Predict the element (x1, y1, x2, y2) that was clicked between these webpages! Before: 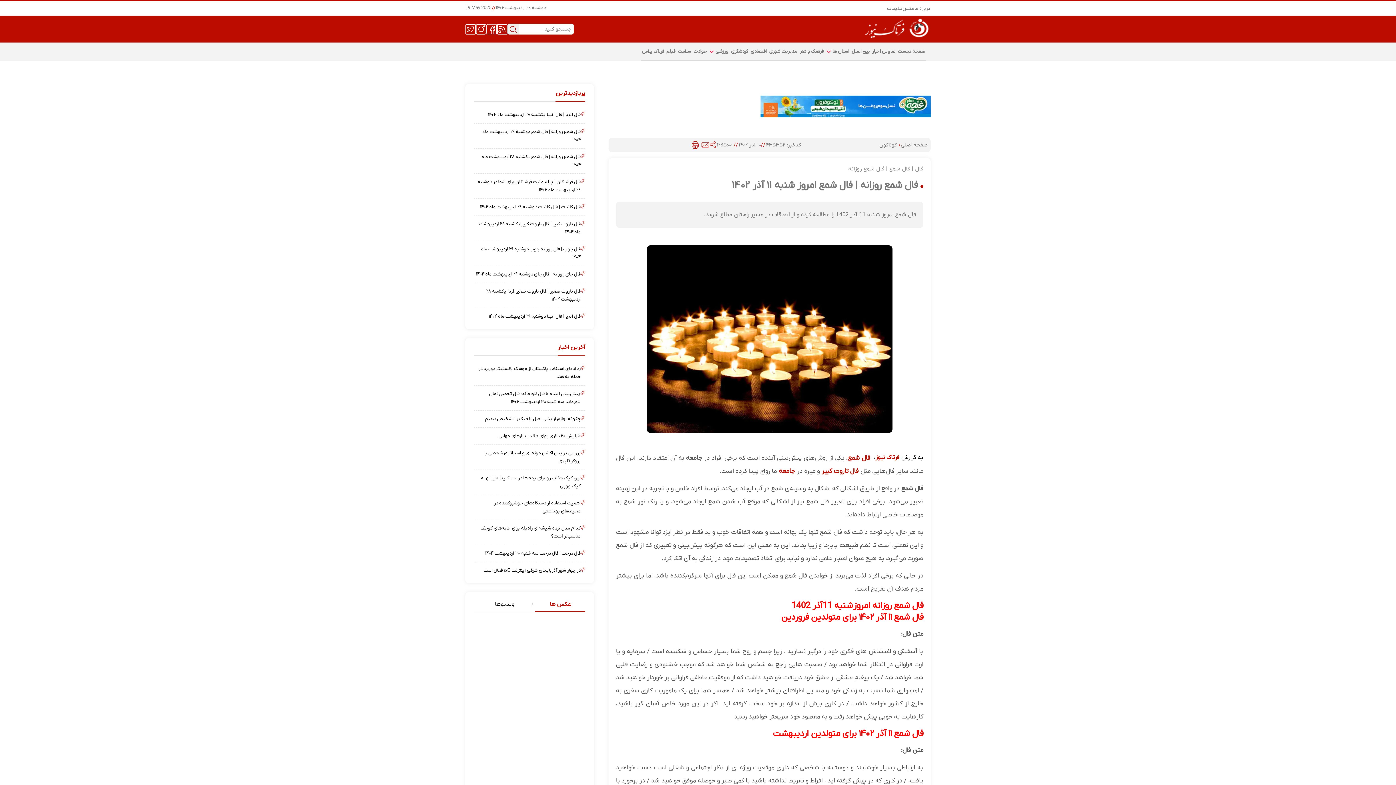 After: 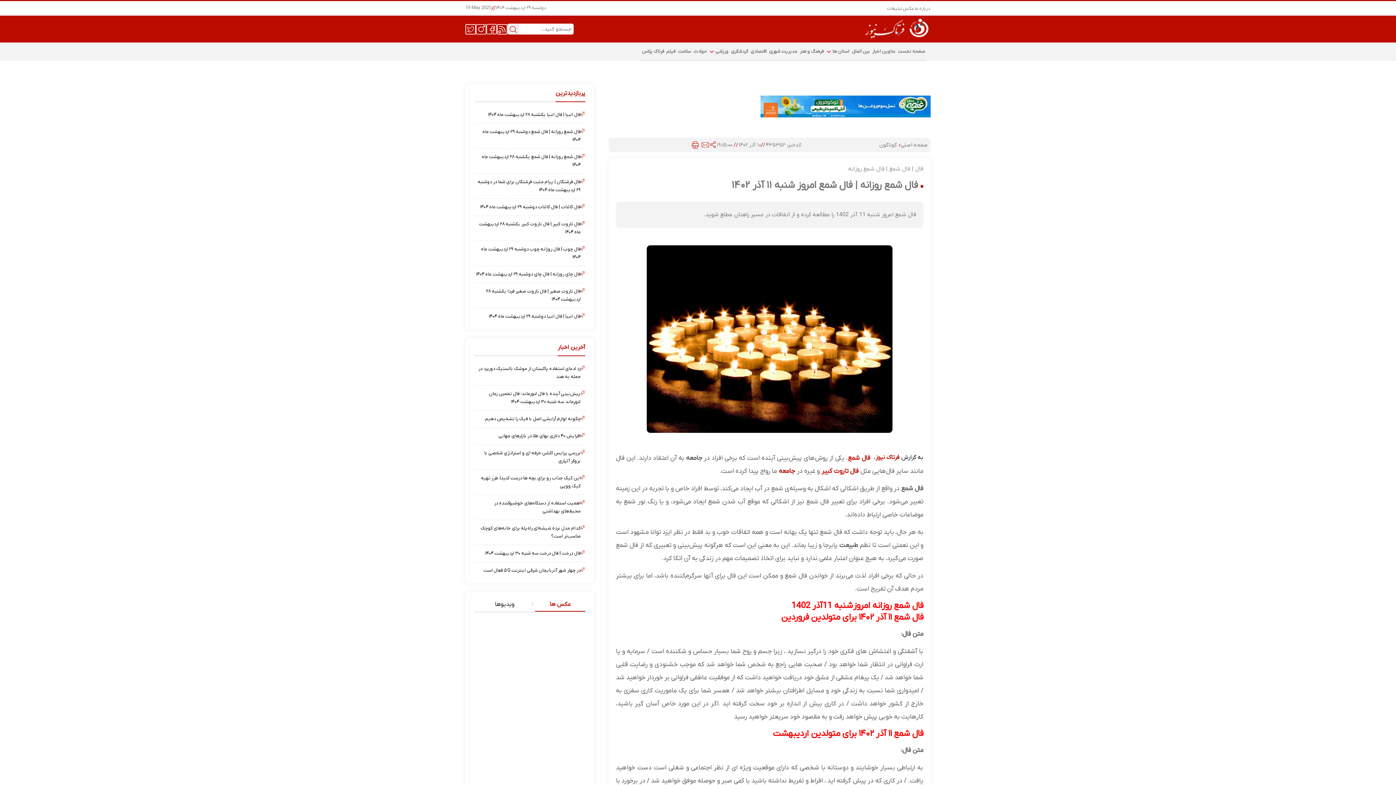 Action: label: در چهار شهر آذربایجان شرقی اینترنت ۵G فعال است bbox: (483, 566, 580, 574)